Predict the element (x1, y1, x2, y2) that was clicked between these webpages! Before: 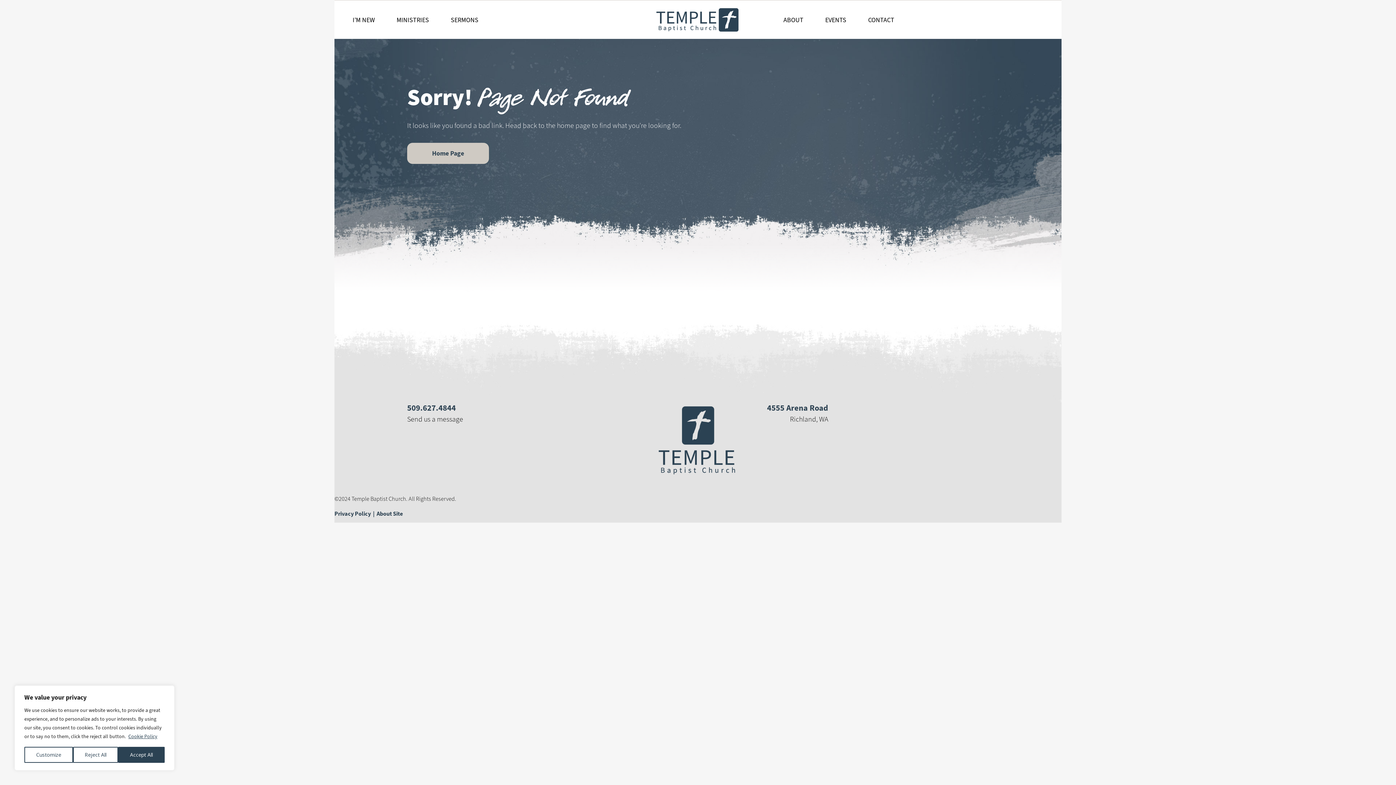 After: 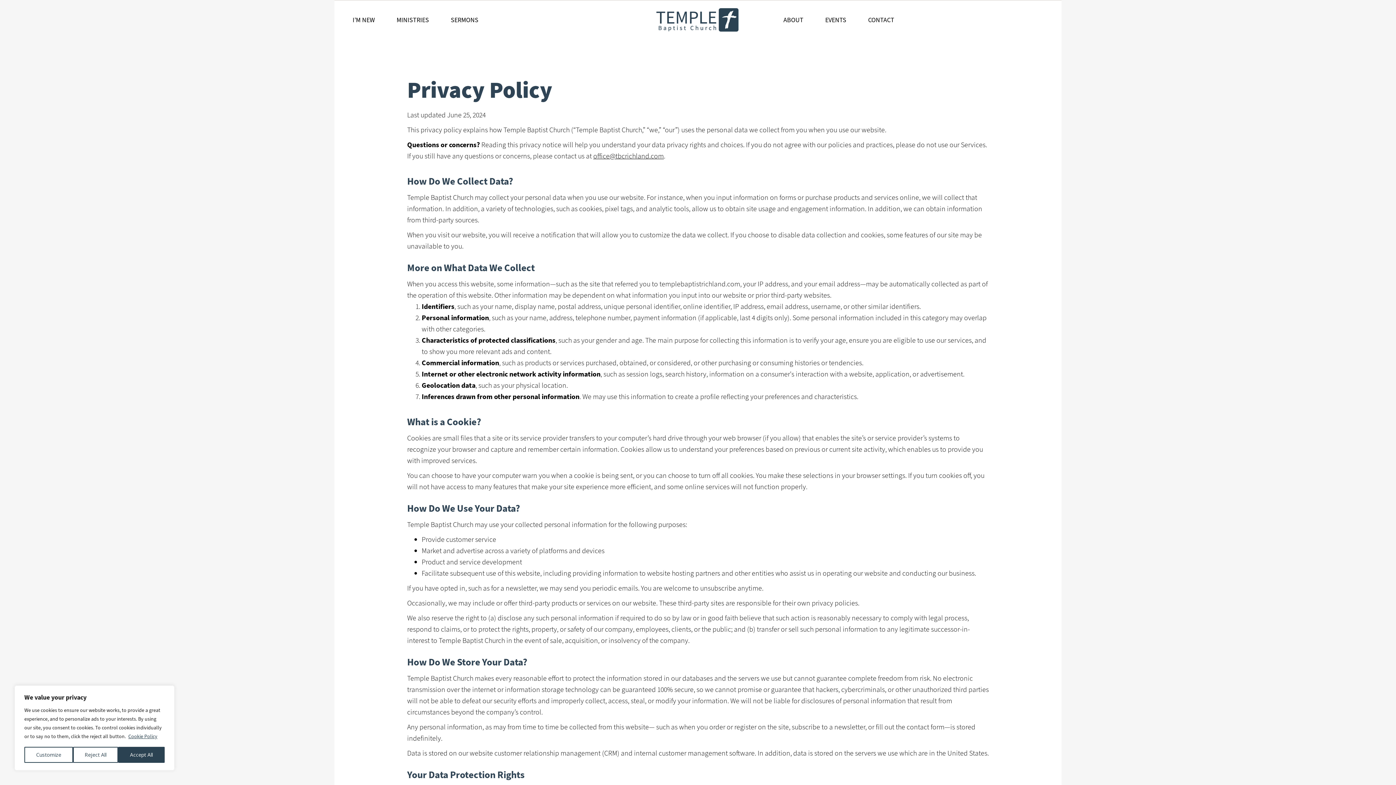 Action: bbox: (334, 510, 370, 517) label: Privacy Policy